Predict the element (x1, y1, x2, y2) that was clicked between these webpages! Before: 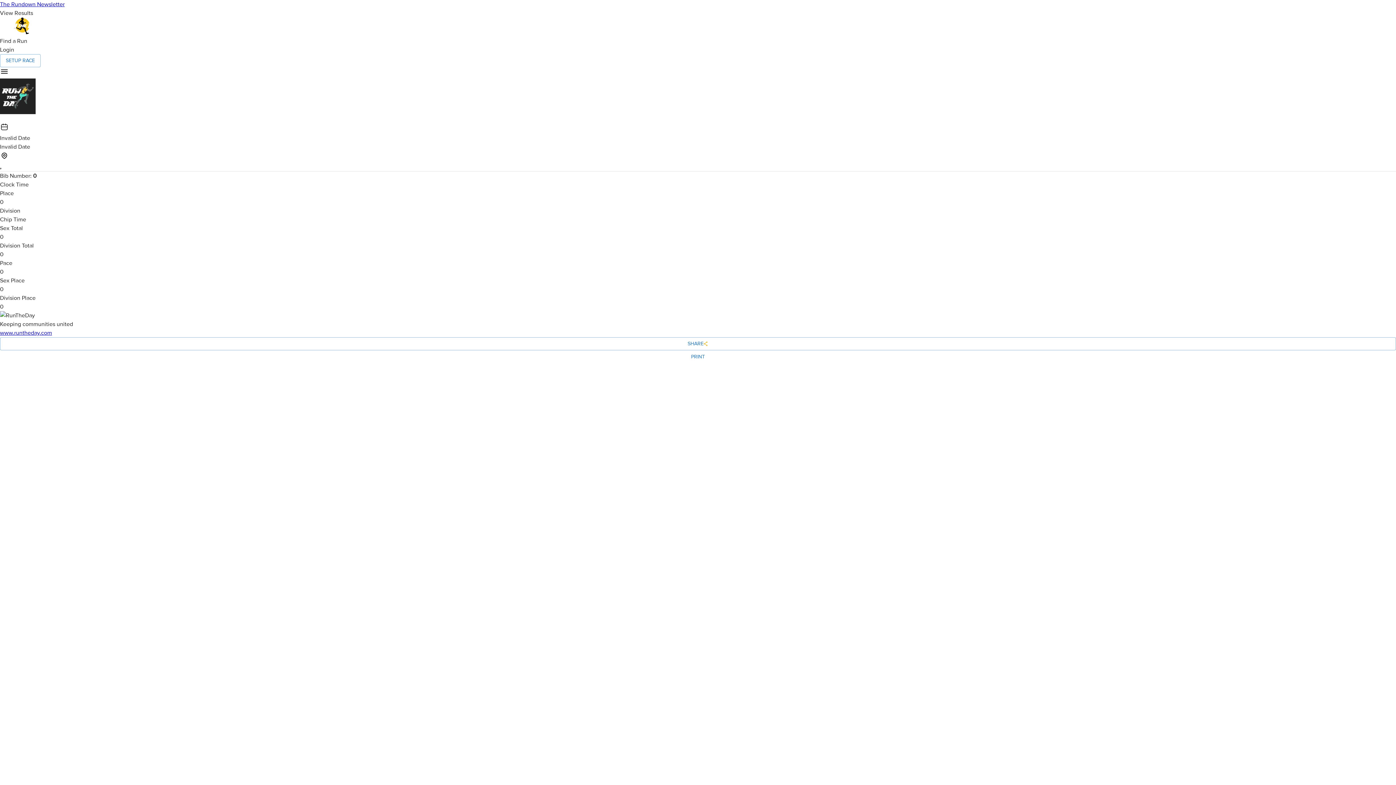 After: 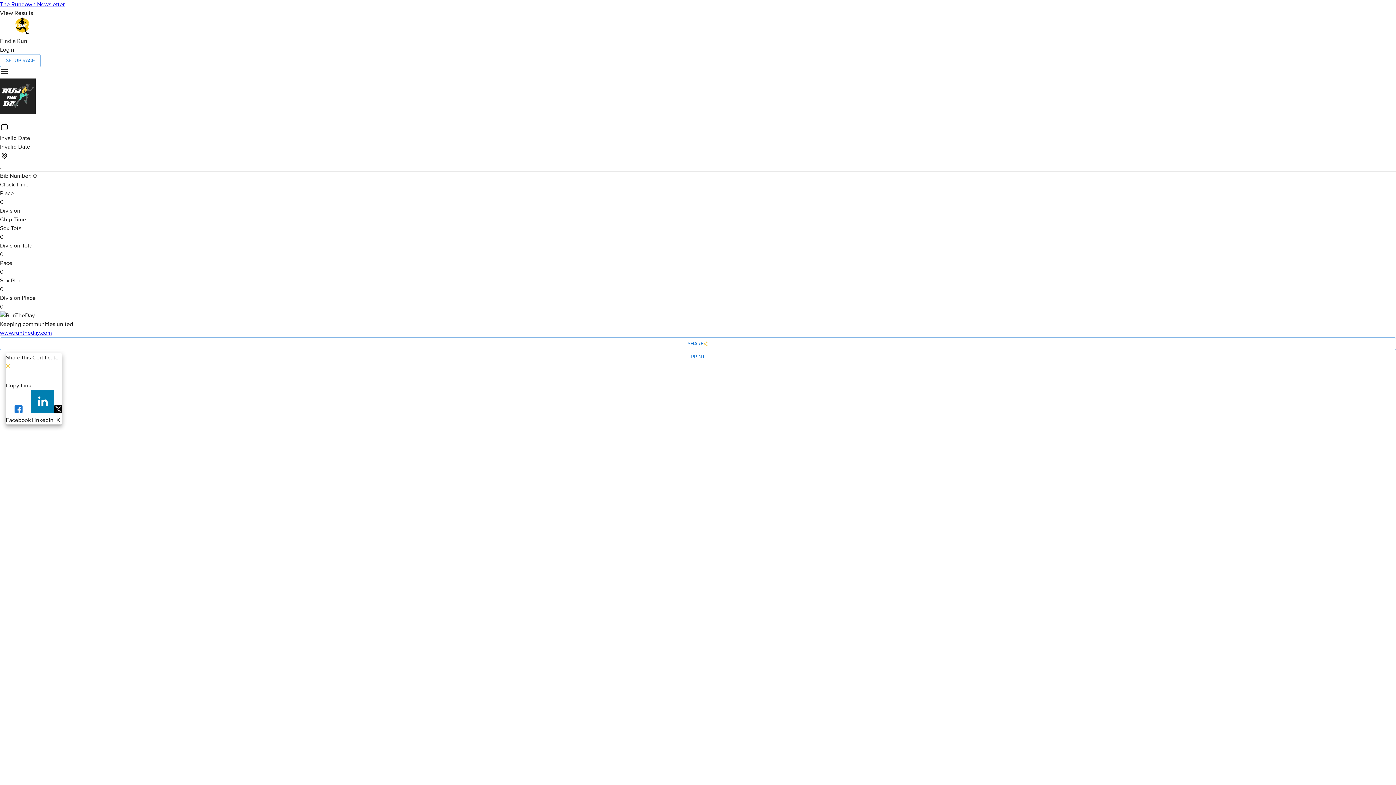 Action: bbox: (0, 337, 1396, 350) label: SHARE